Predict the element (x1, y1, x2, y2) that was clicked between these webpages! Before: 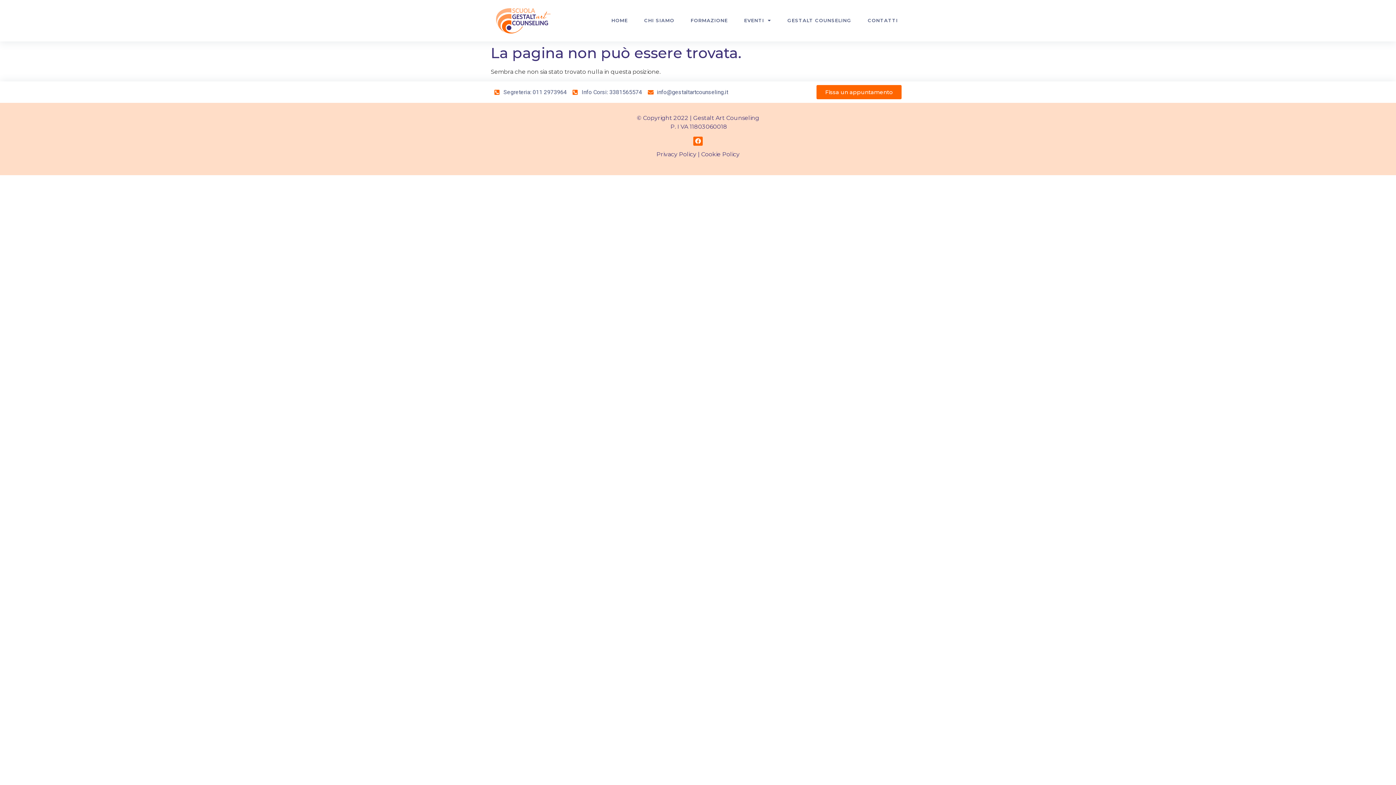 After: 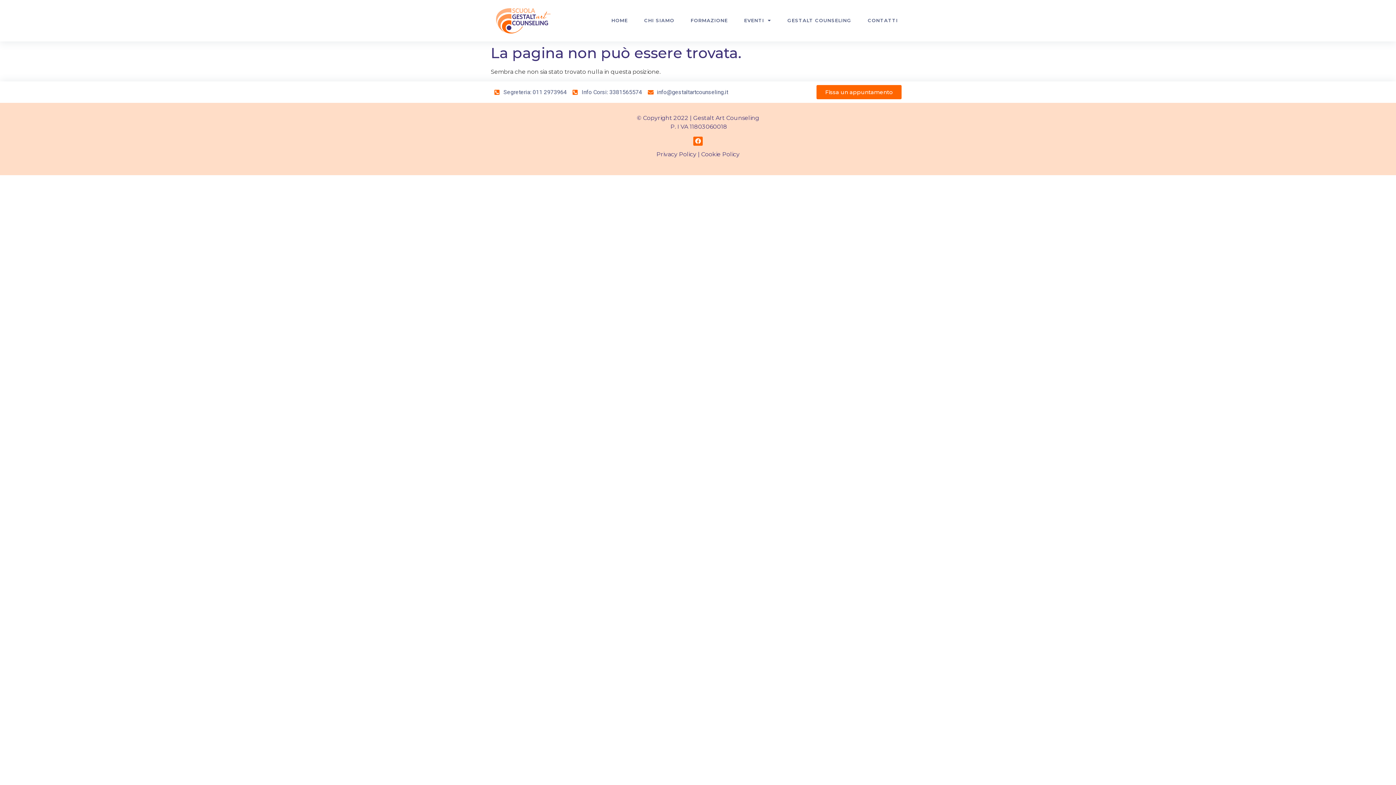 Action: label: Segreteria: 011 2973964 bbox: (494, 87, 566, 96)